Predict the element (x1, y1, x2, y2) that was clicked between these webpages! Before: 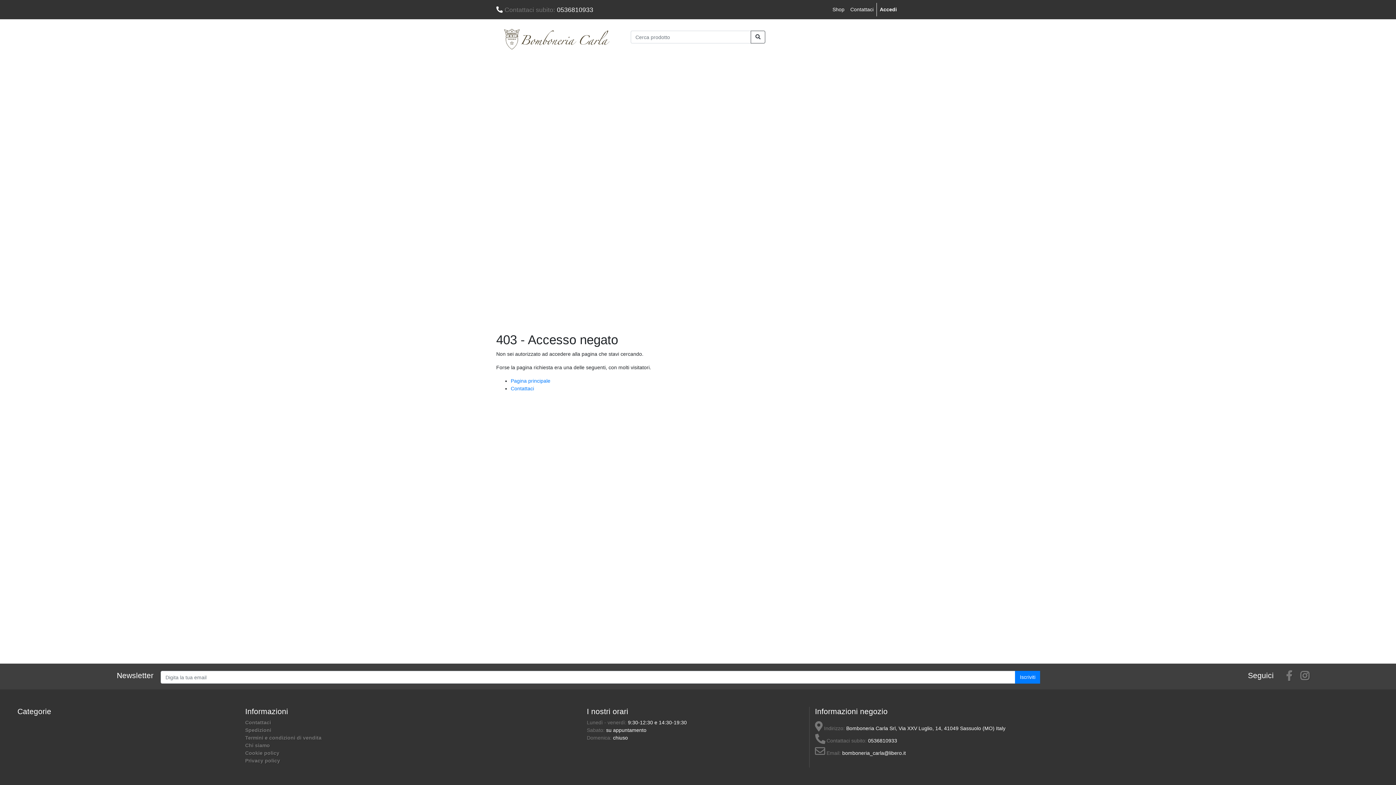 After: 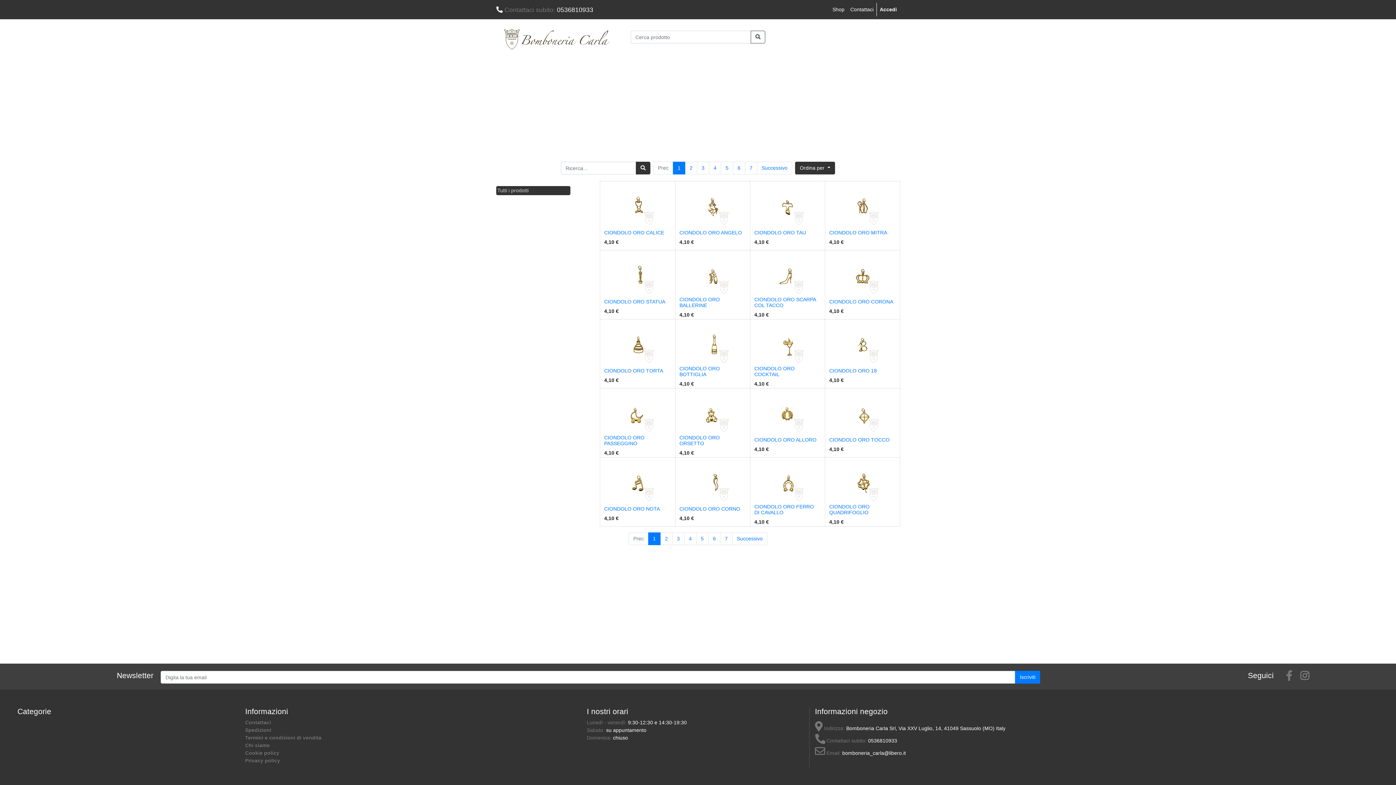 Action: bbox: (750, 30, 765, 43)